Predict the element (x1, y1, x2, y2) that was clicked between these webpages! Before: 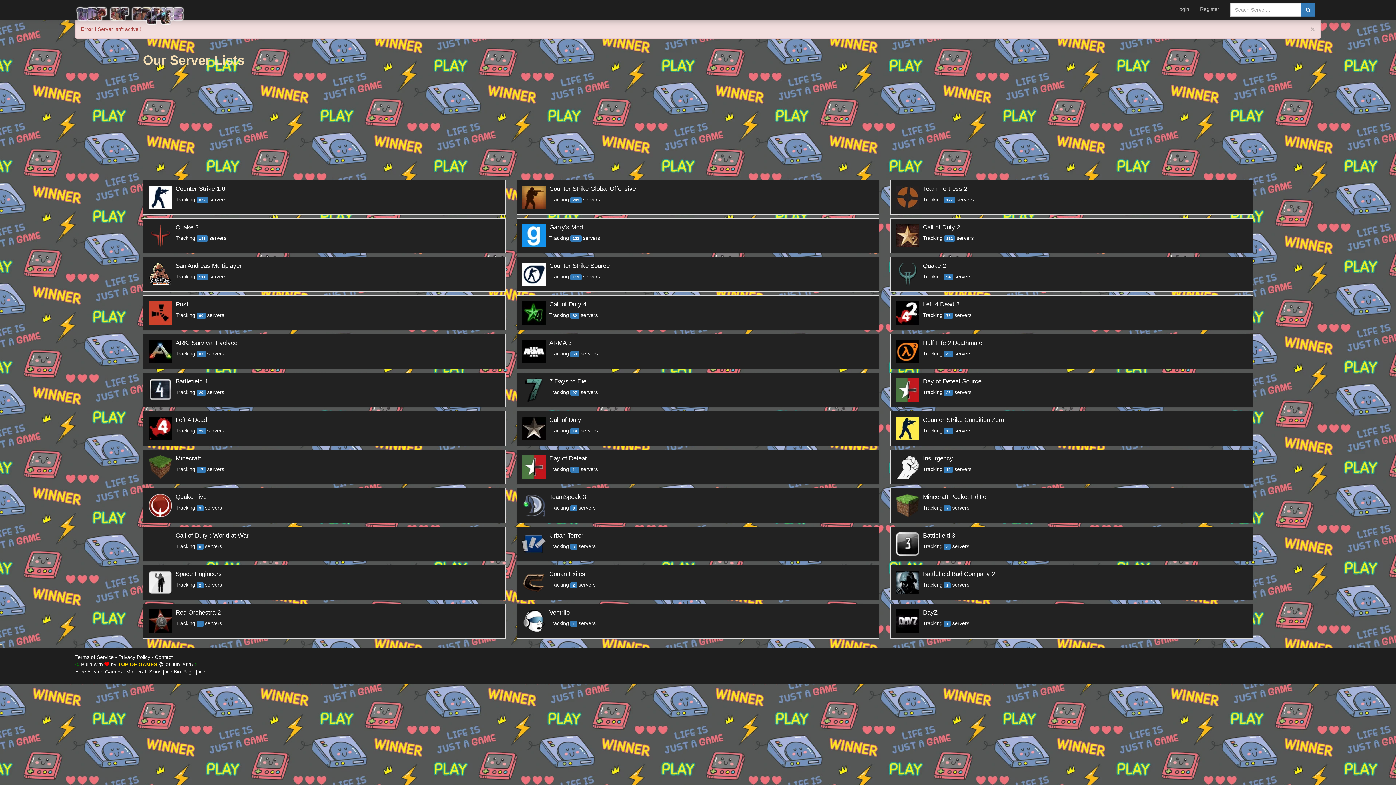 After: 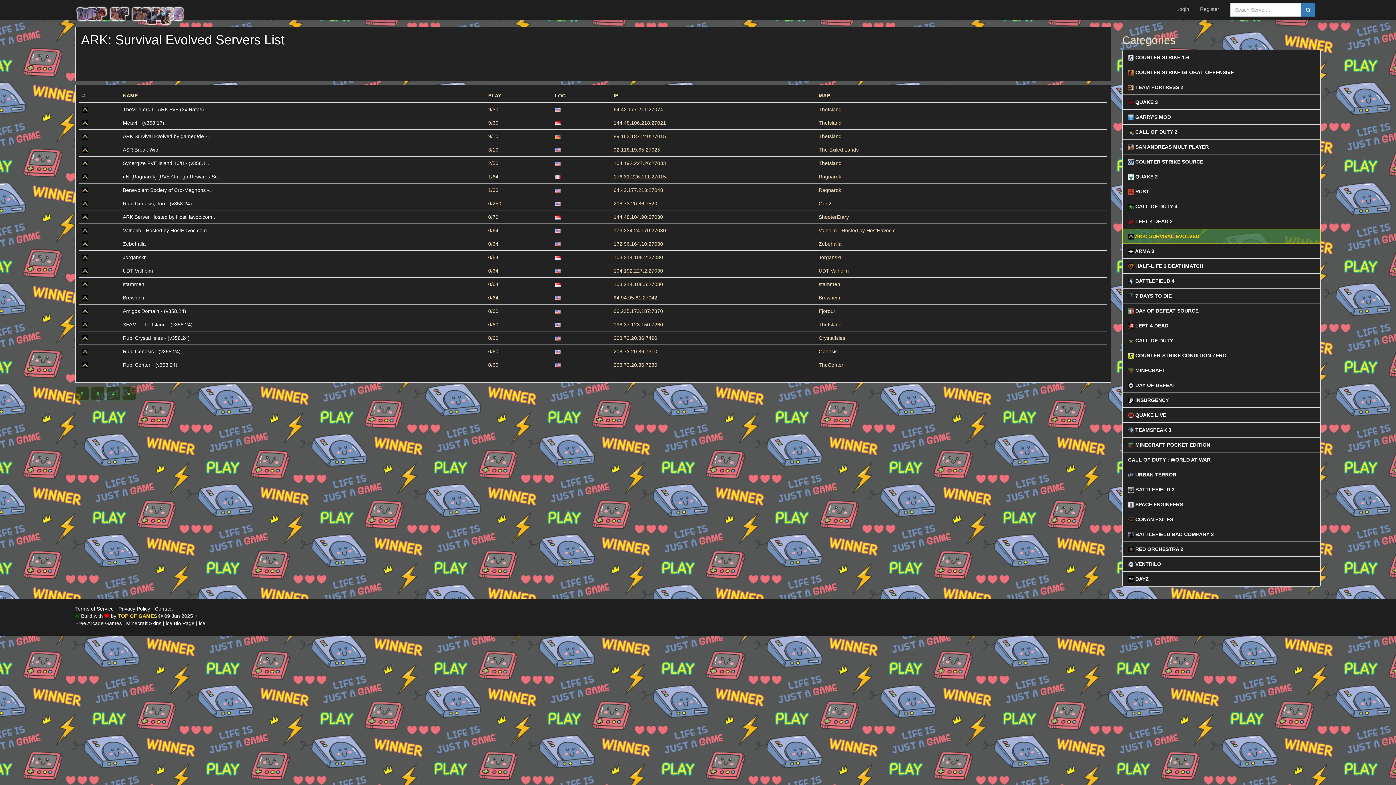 Action: label: 	
ARK: Survival Evolved
Tracking 67 servers bbox: (143, 334, 505, 369)